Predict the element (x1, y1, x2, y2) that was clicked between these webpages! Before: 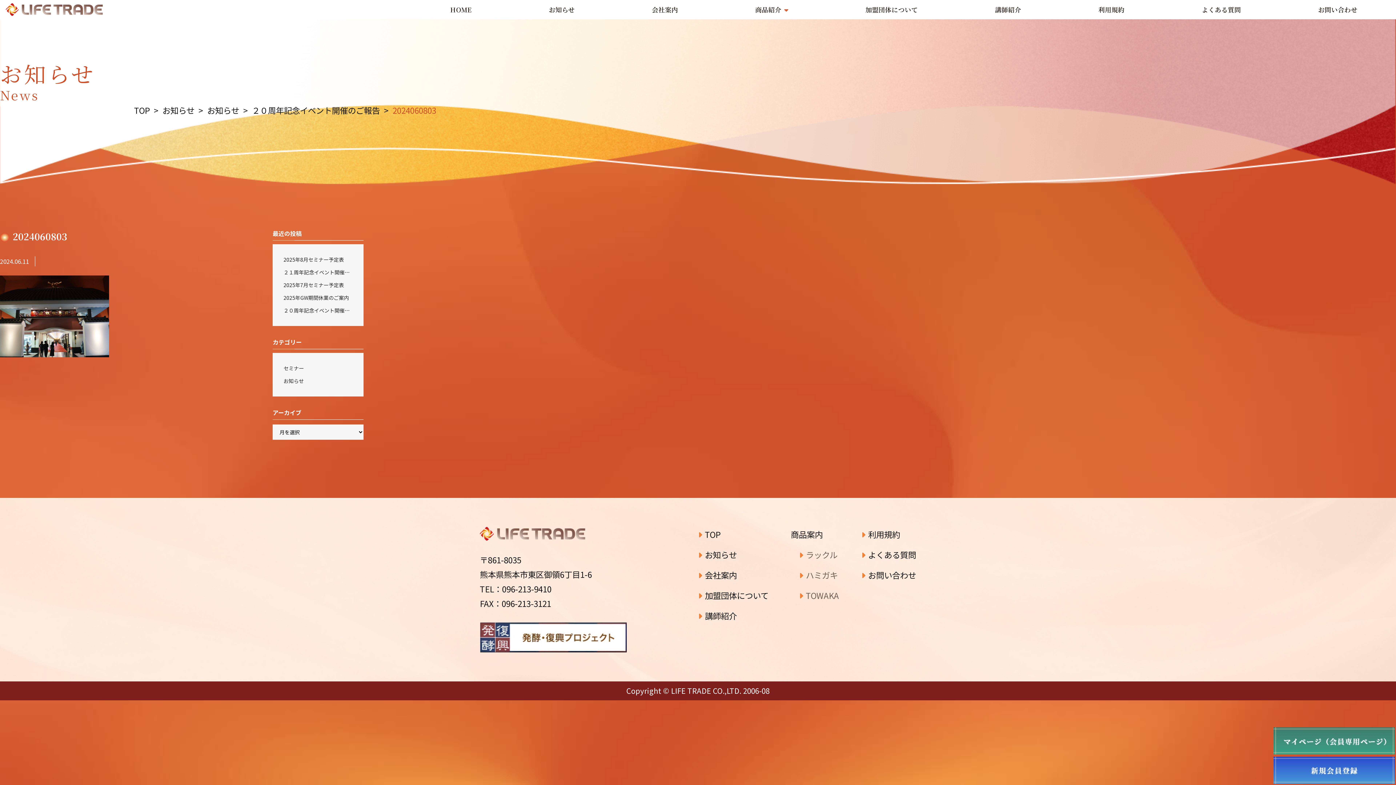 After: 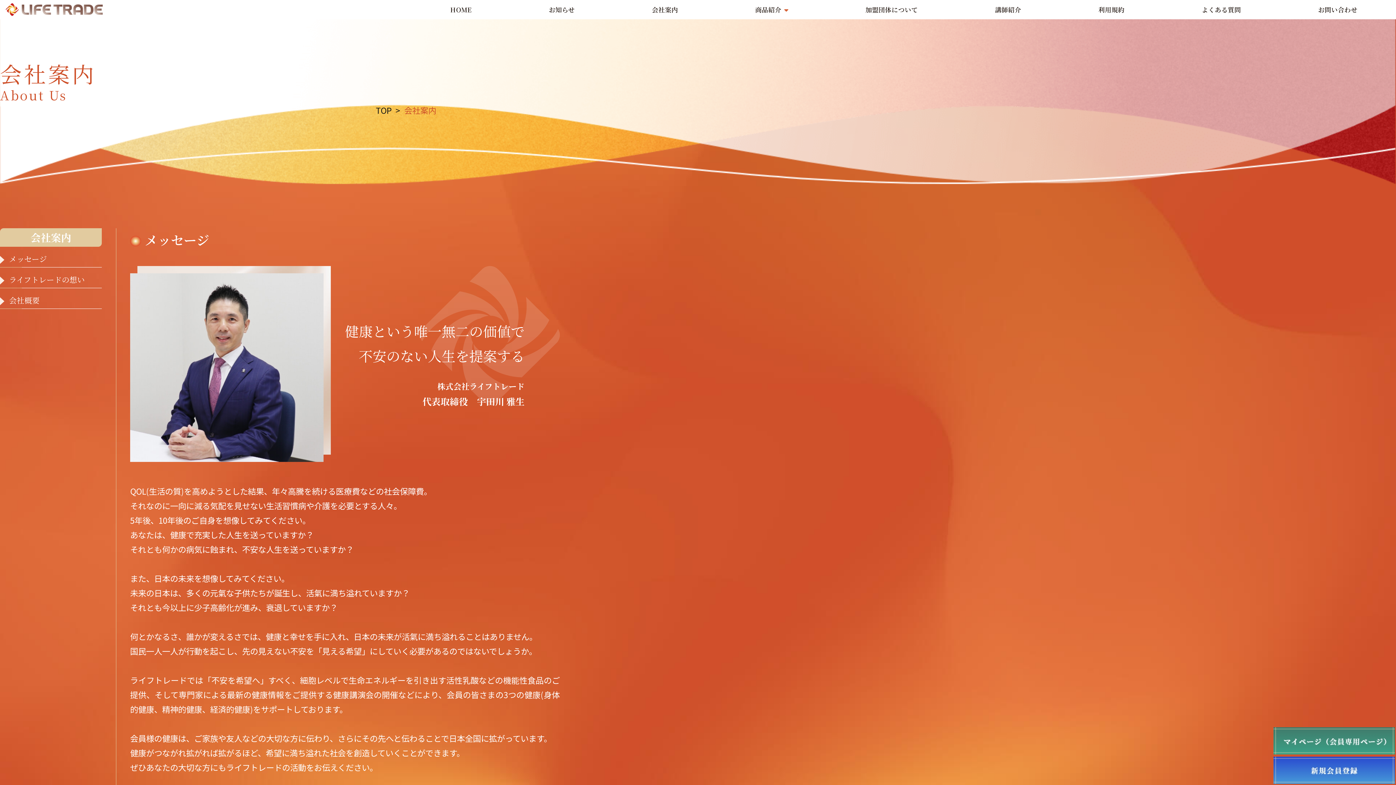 Action: bbox: (613, 0, 716, 19) label: 会社案内